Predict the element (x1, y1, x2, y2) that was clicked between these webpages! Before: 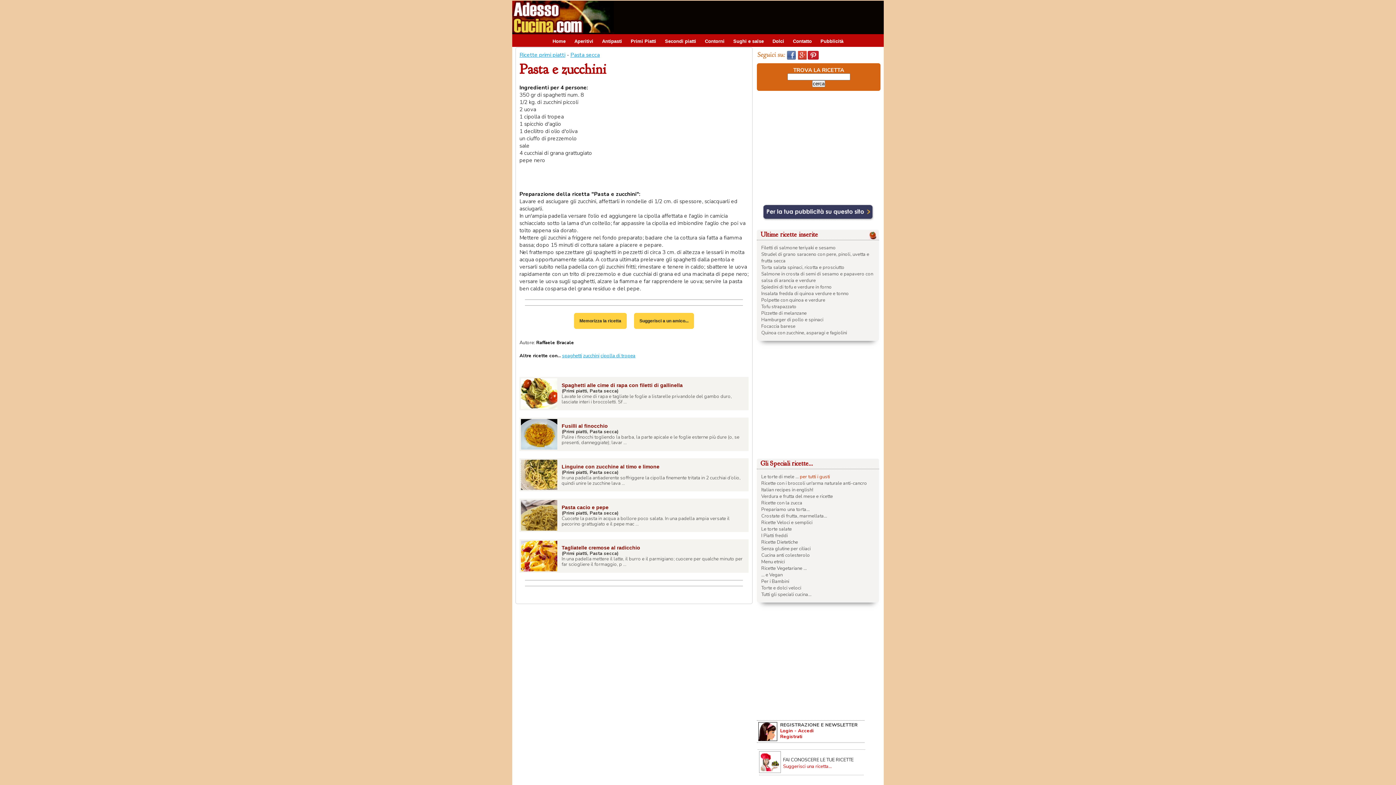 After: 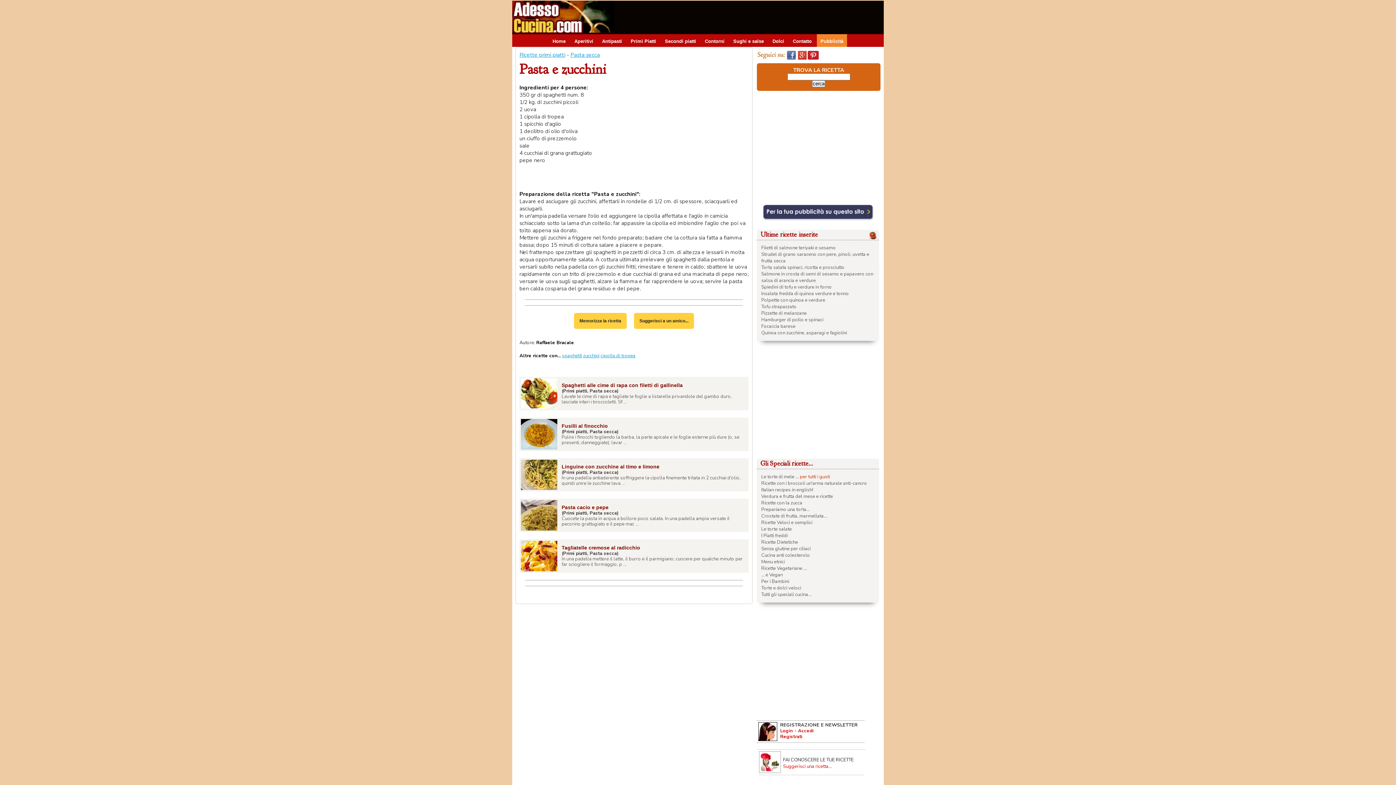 Action: label: Pubblicità bbox: (817, 34, 847, 46)